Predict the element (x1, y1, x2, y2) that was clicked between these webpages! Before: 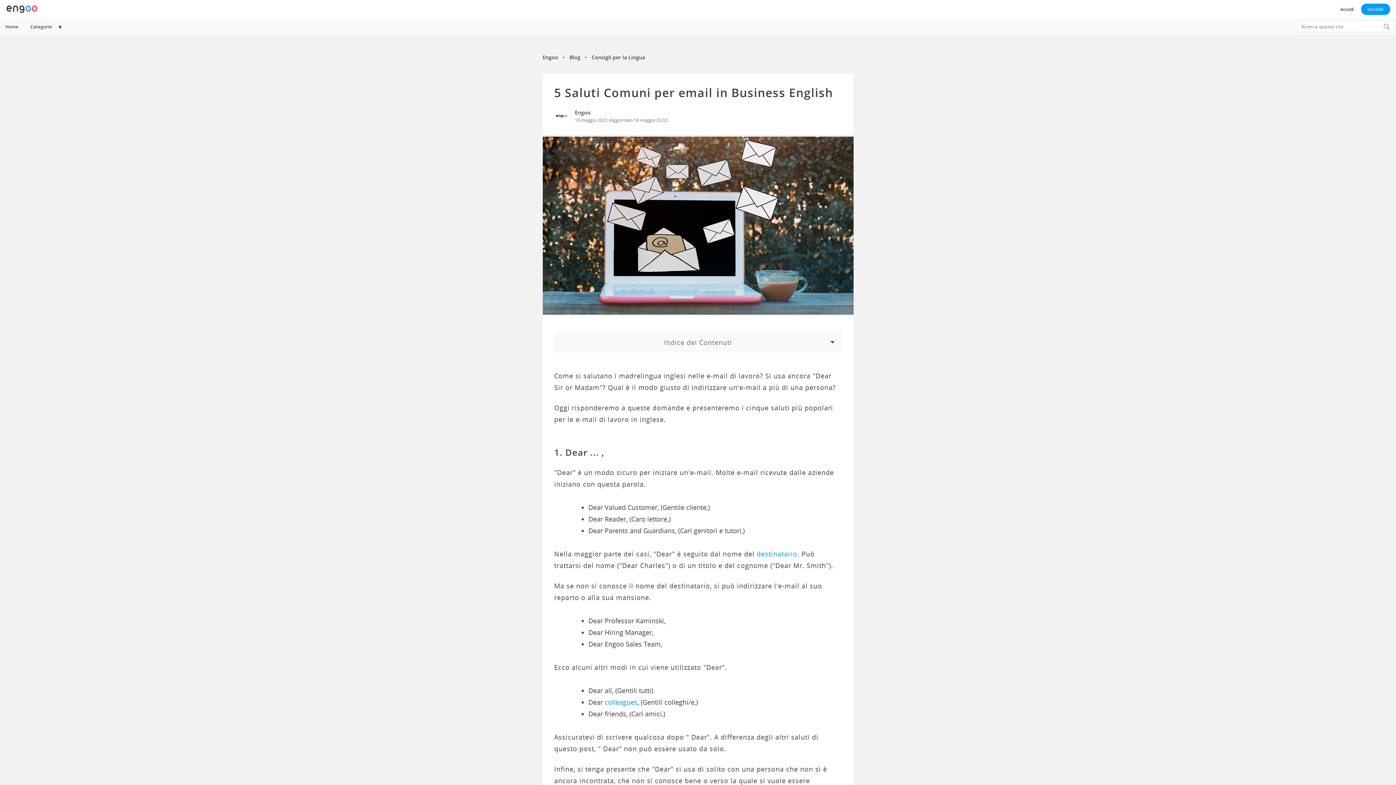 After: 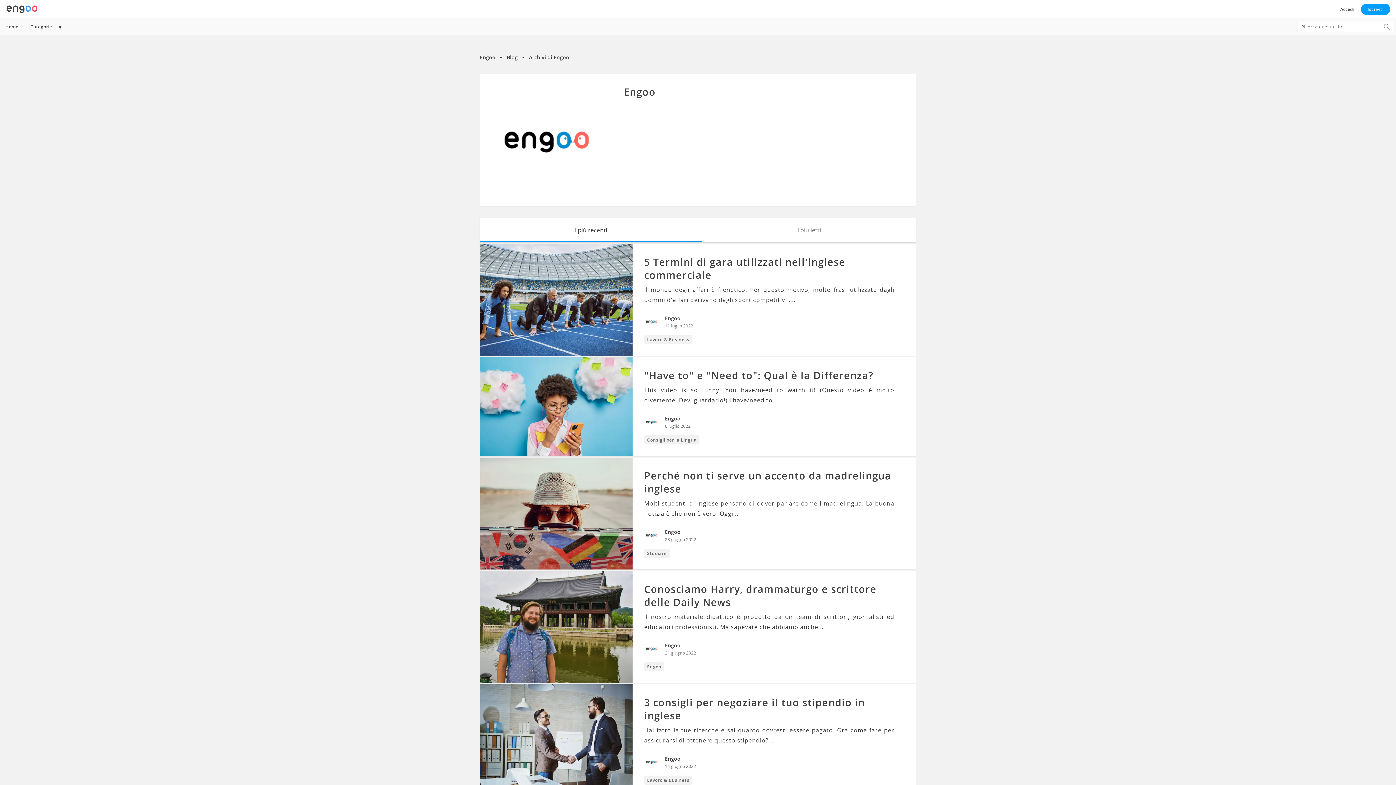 Action: bbox: (575, 108, 668, 116) label: Engoo